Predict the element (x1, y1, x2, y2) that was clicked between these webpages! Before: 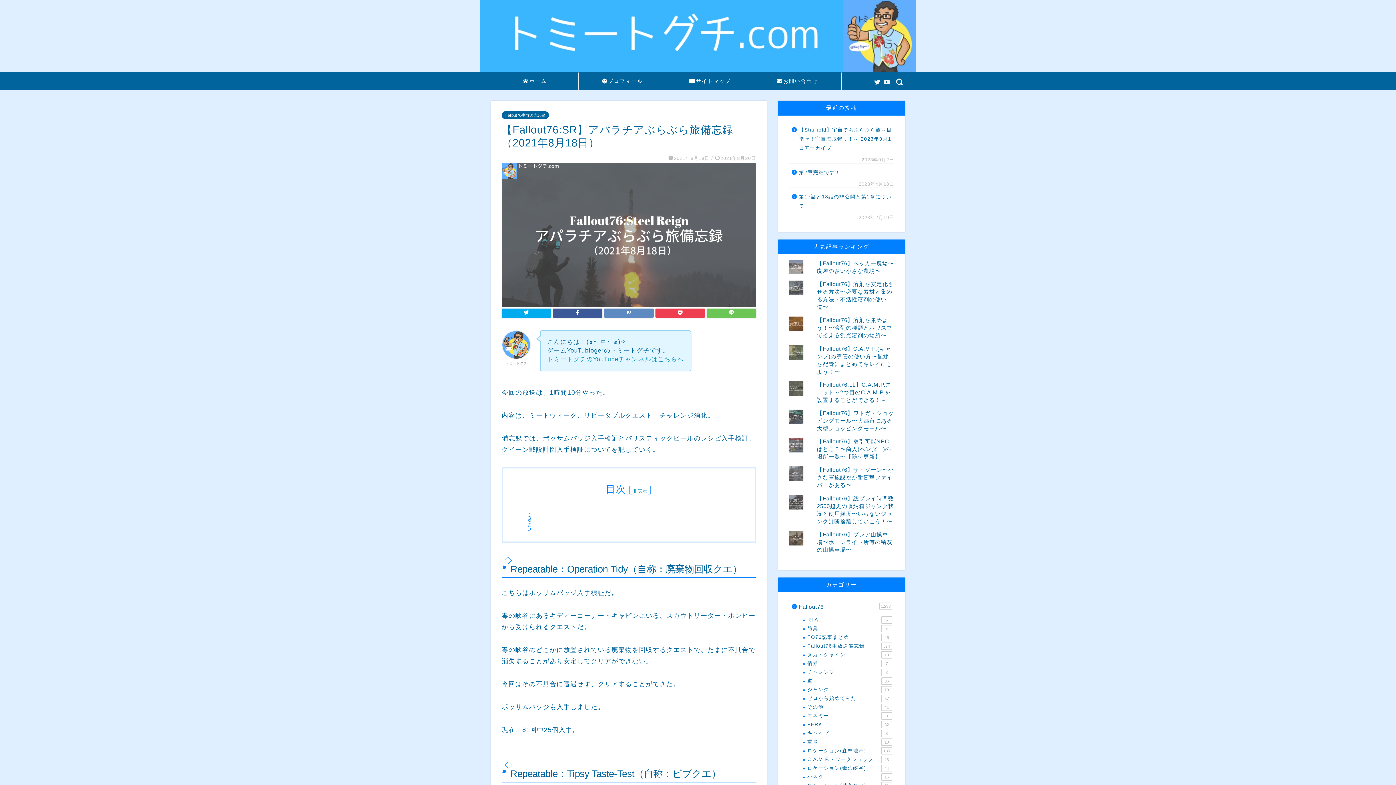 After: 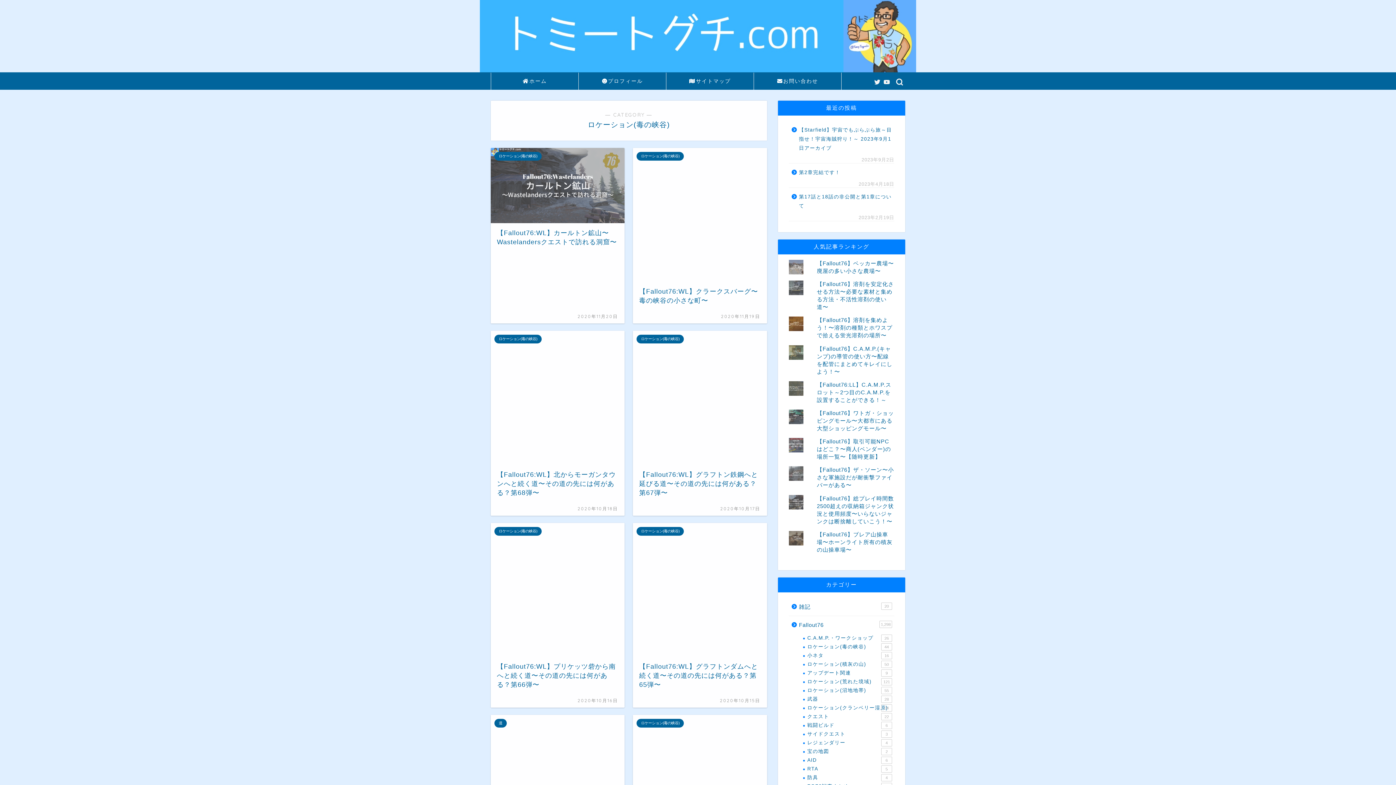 Action: bbox: (798, 764, 893, 773) label: ロケーション(毒の峡谷)
44